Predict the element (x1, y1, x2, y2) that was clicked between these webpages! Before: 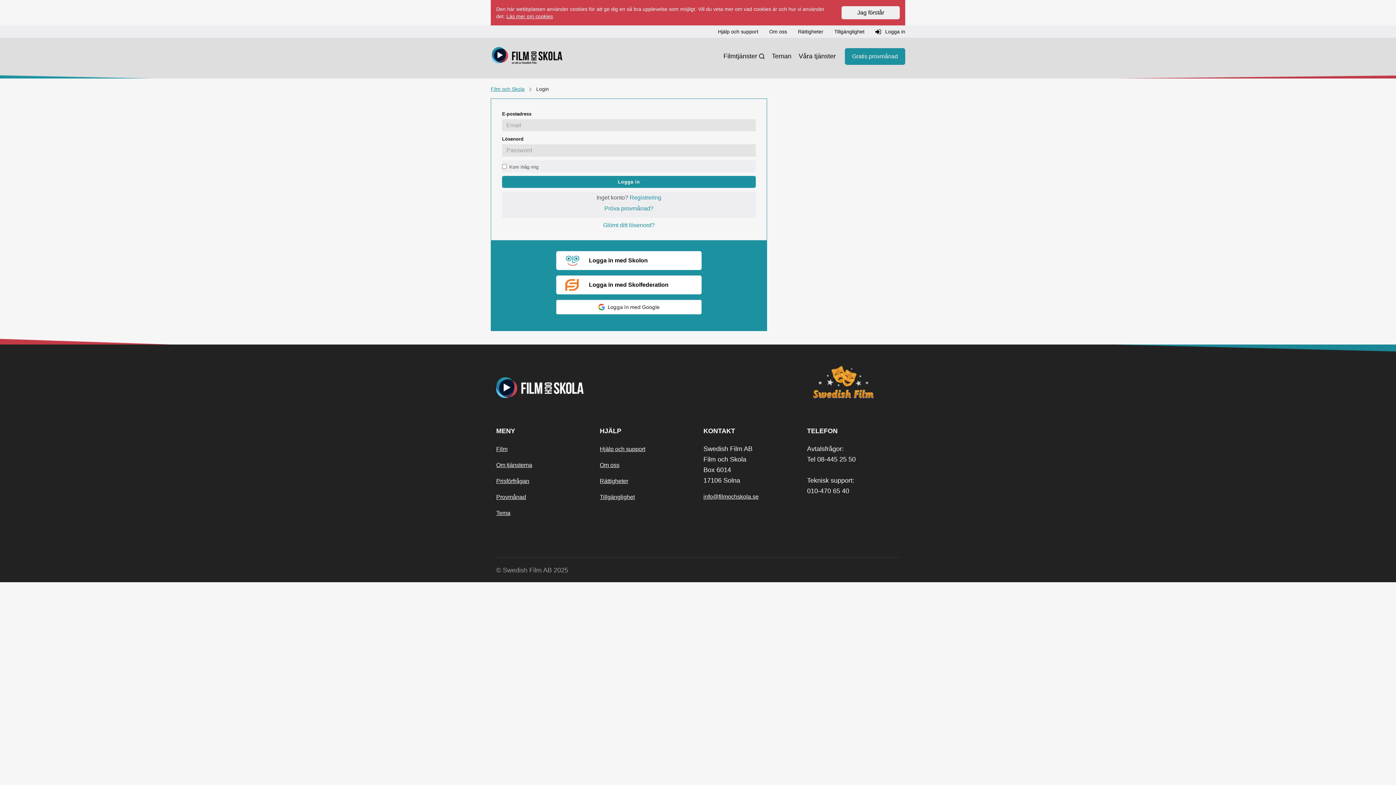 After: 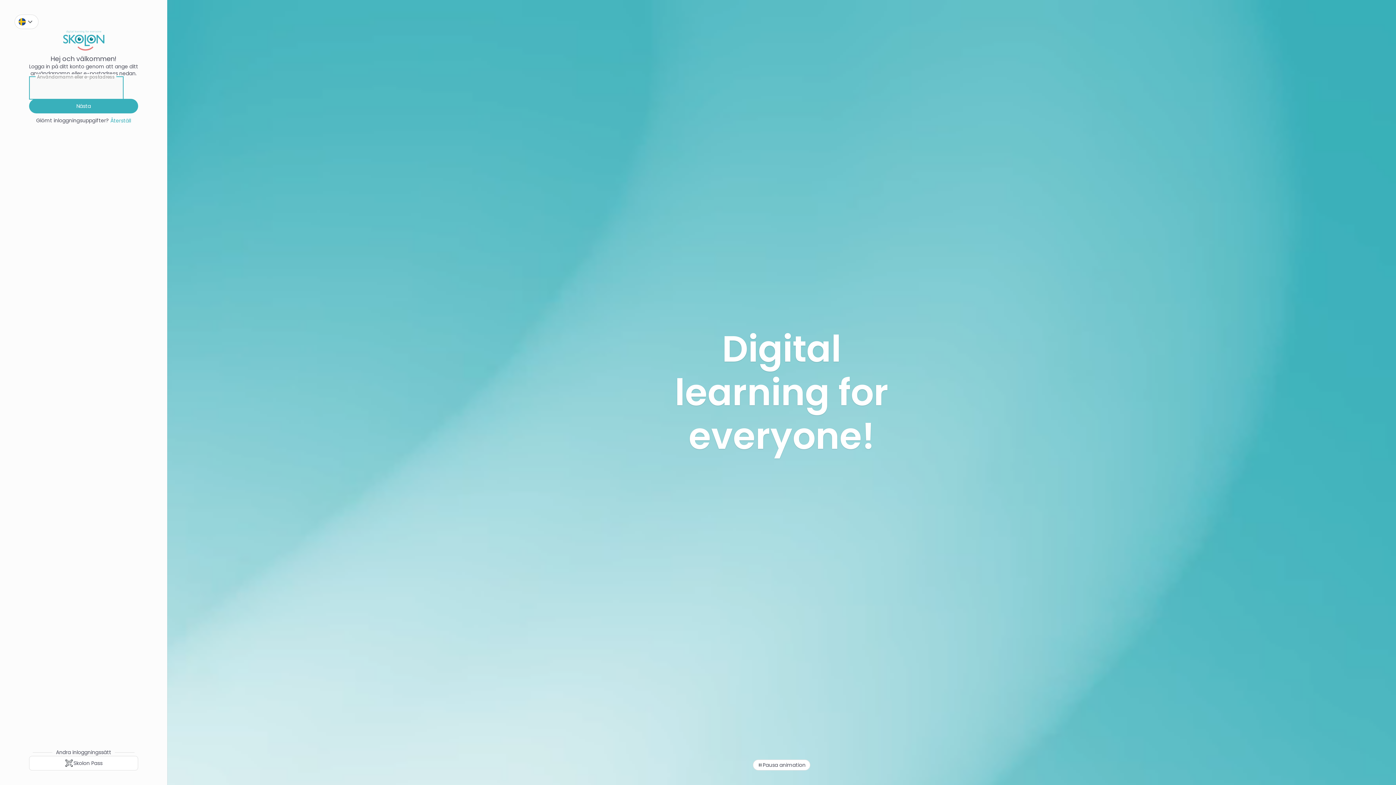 Action: bbox: (556, 251, 701, 270) label: Logga in med Skolon